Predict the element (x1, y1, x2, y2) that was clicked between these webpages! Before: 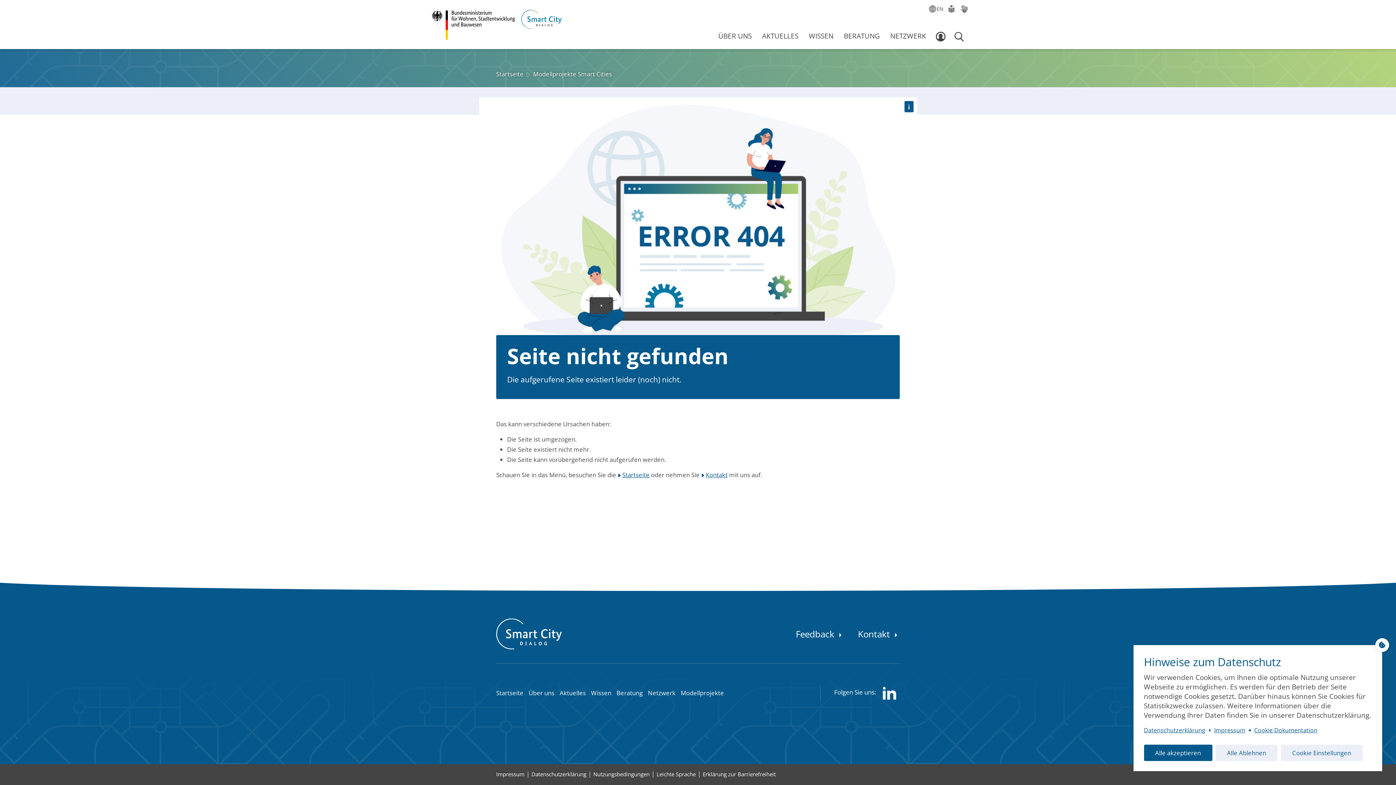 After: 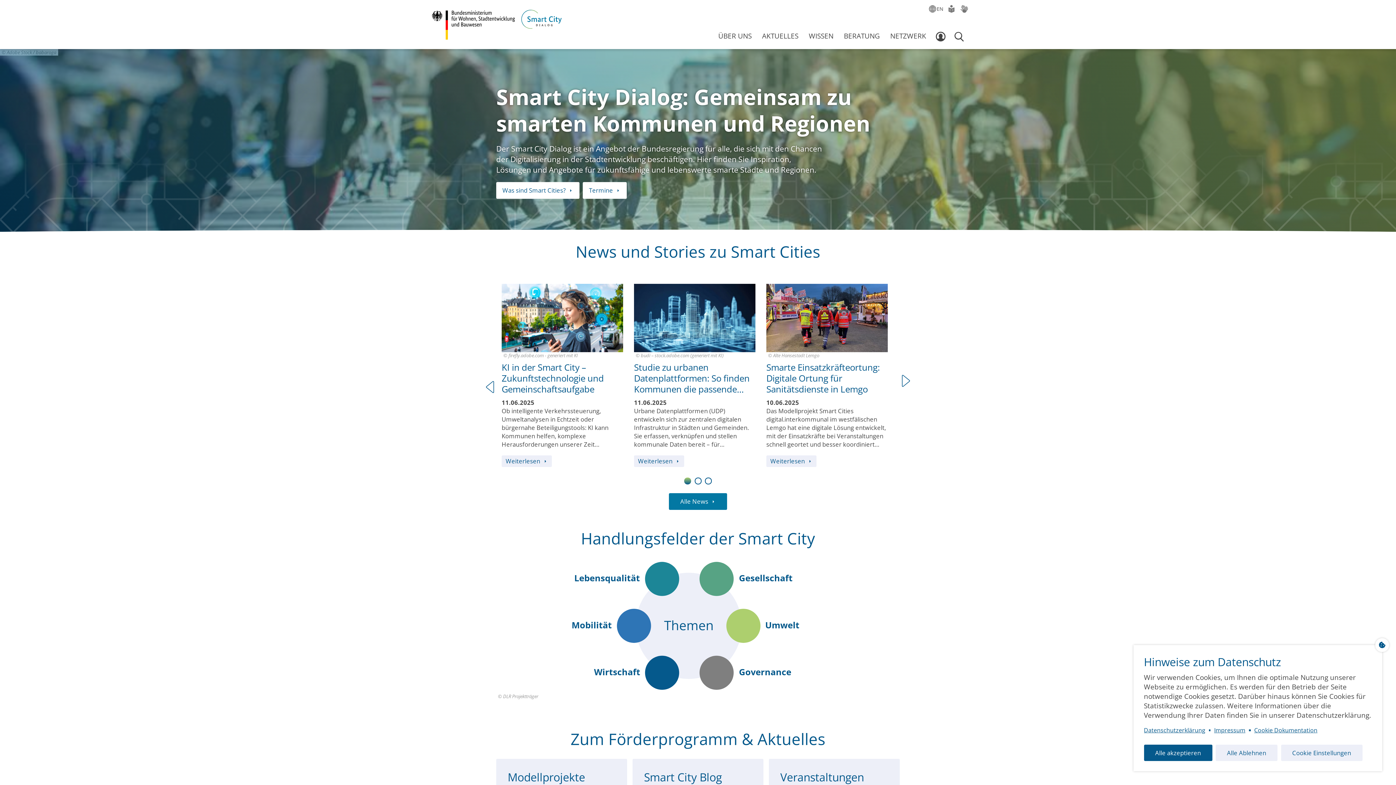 Action: bbox: (521, 9, 561, 28)